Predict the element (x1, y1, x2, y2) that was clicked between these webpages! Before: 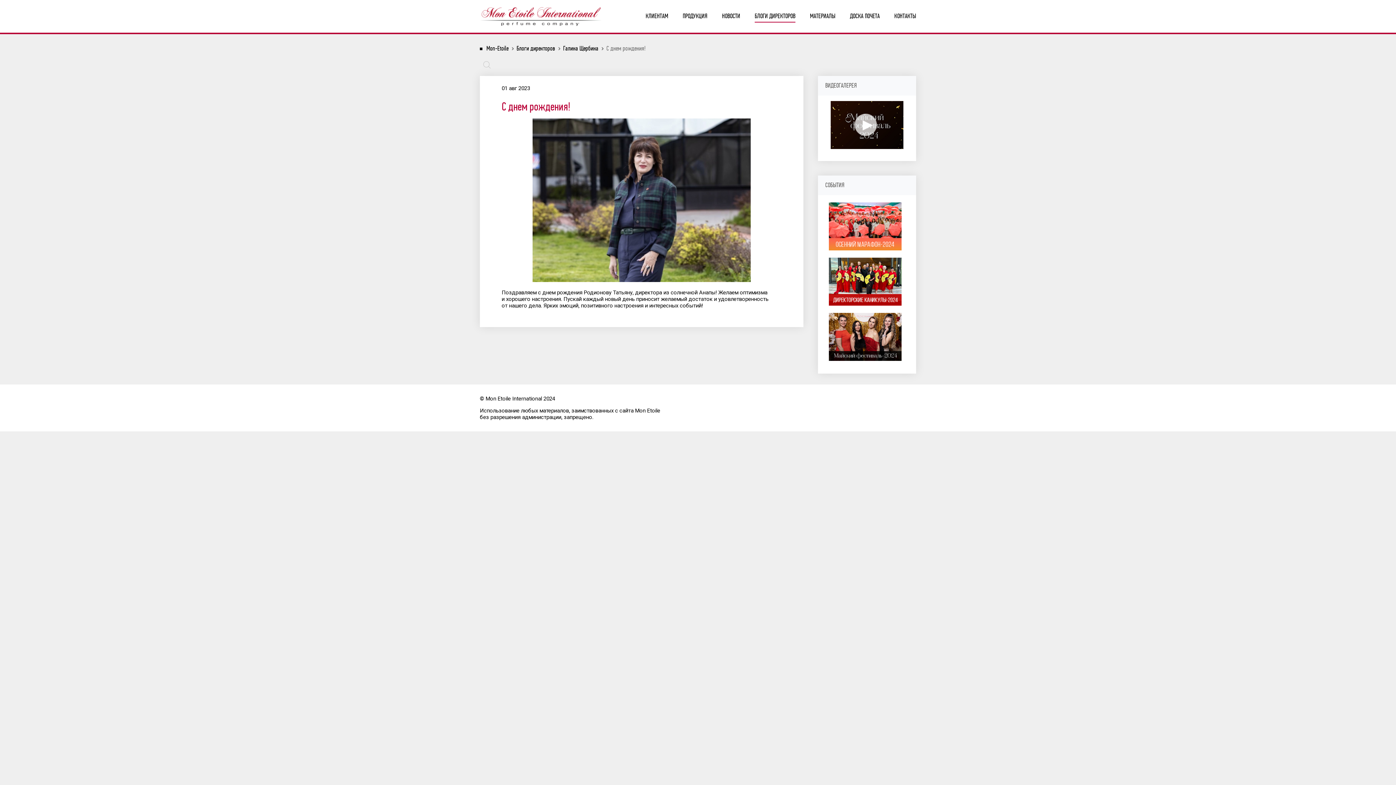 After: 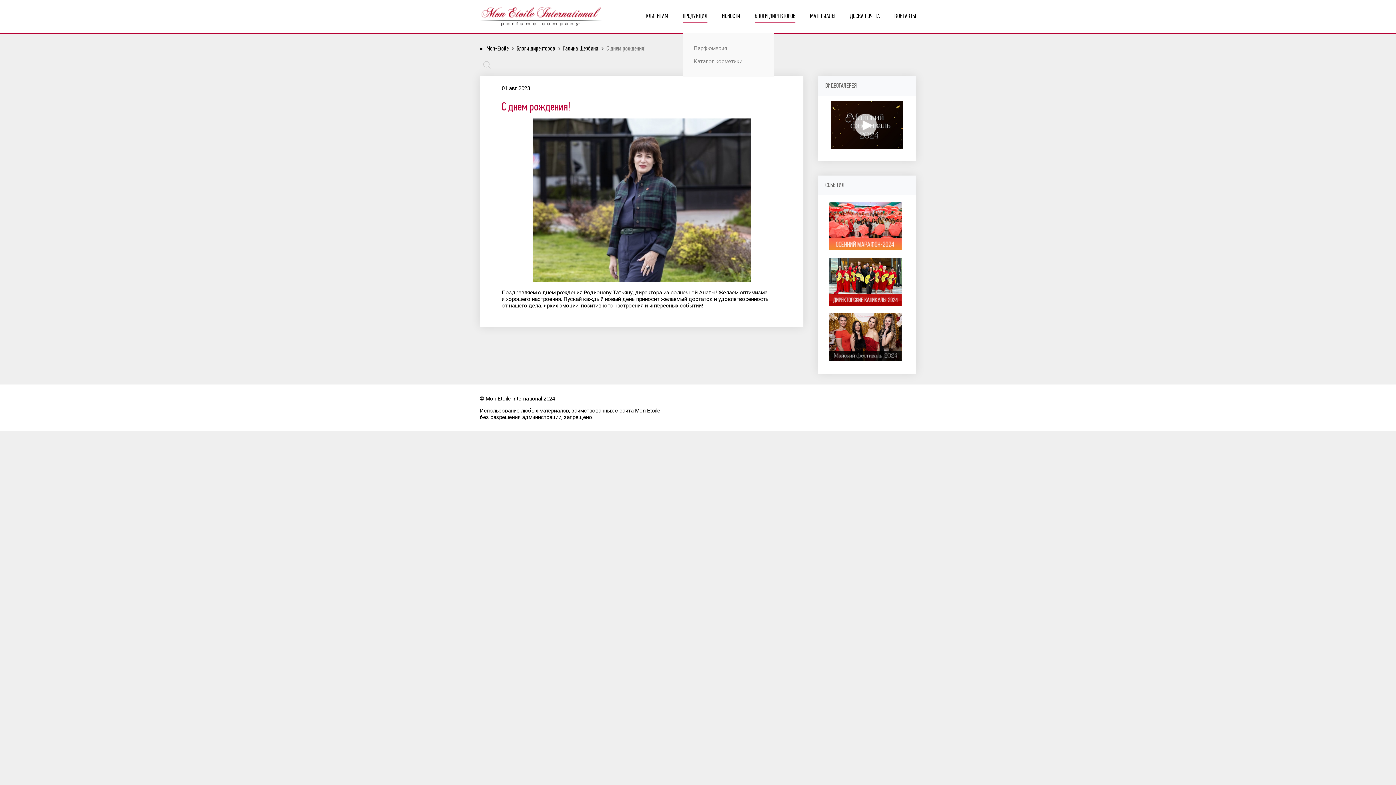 Action: label: ПРОДУКЦИЯ bbox: (682, 0, 707, 32)